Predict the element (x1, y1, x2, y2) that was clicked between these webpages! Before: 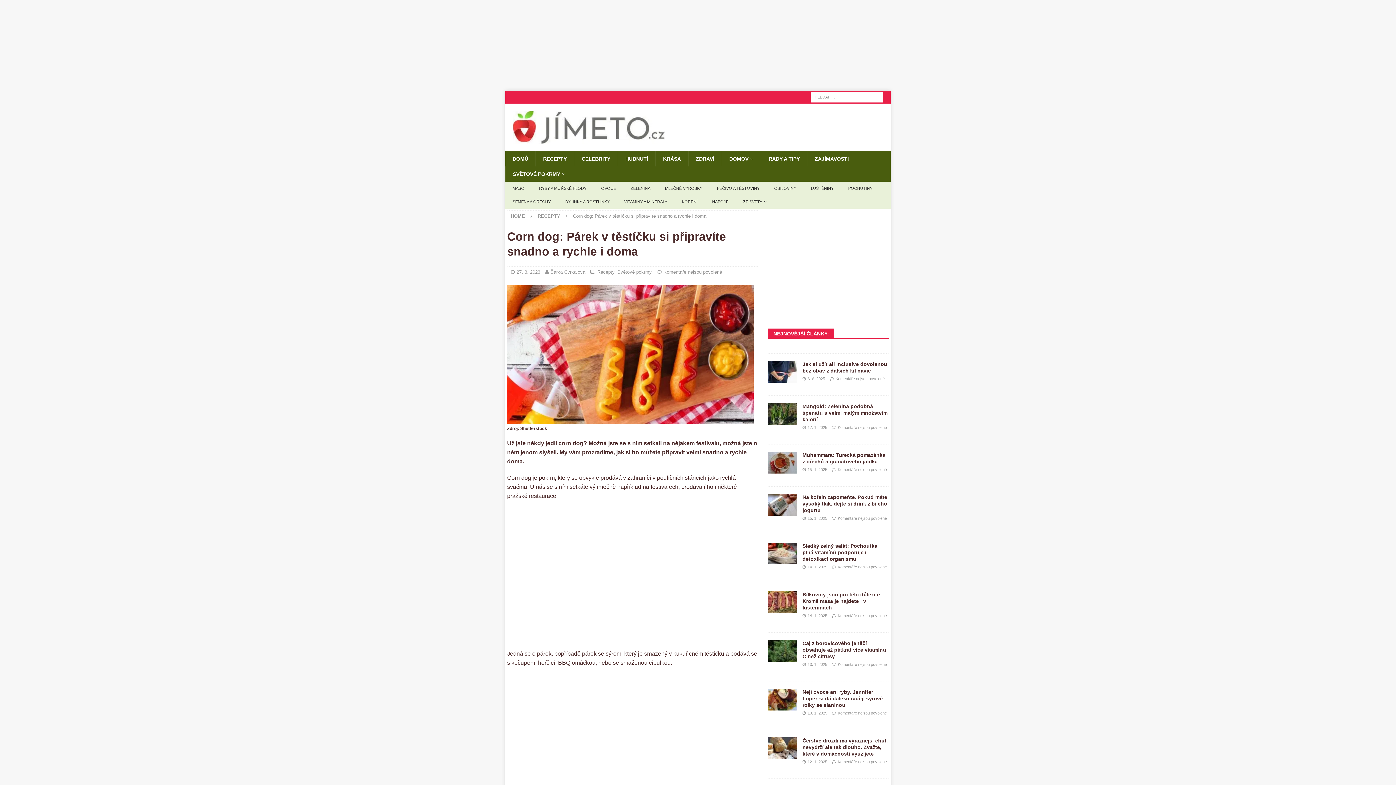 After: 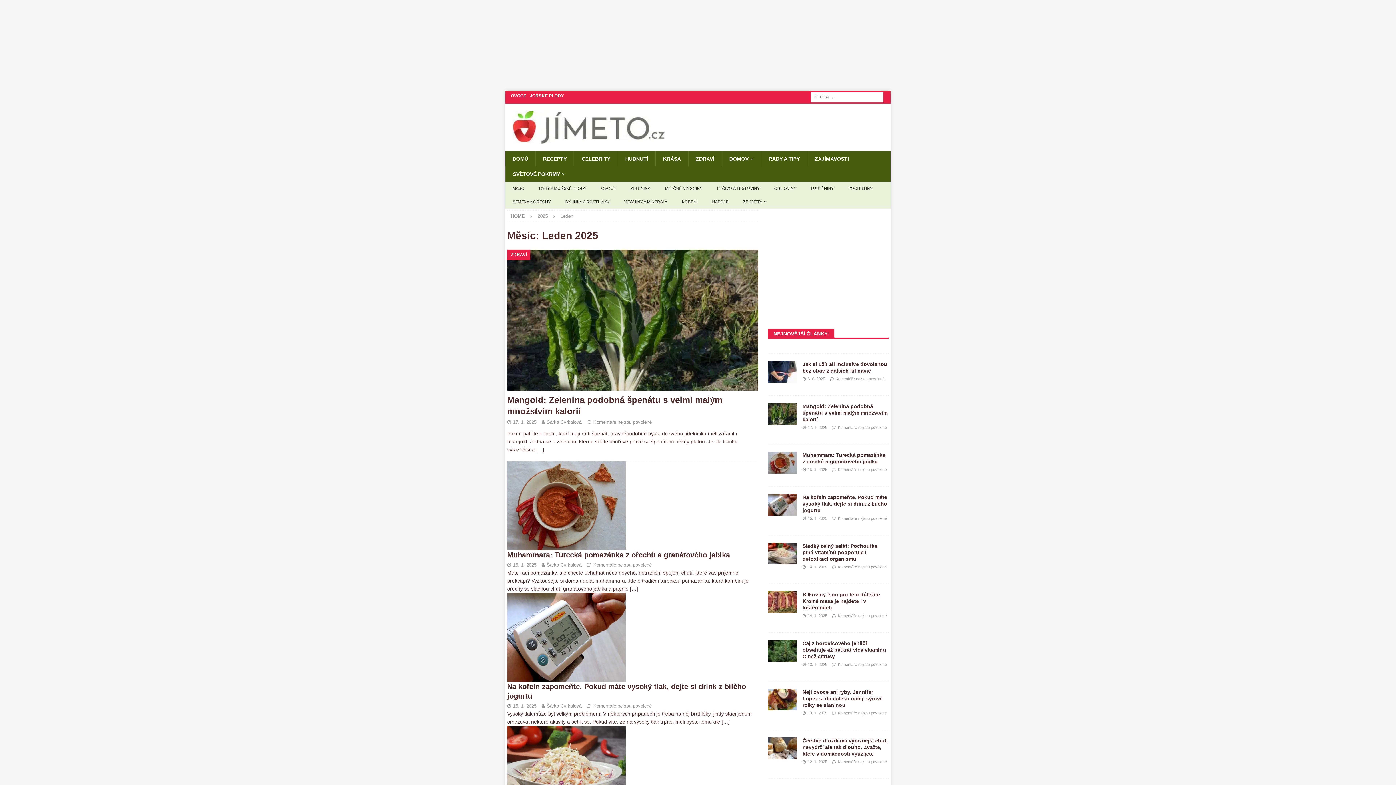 Action: bbox: (807, 662, 827, 666) label: 13. 1. 2025